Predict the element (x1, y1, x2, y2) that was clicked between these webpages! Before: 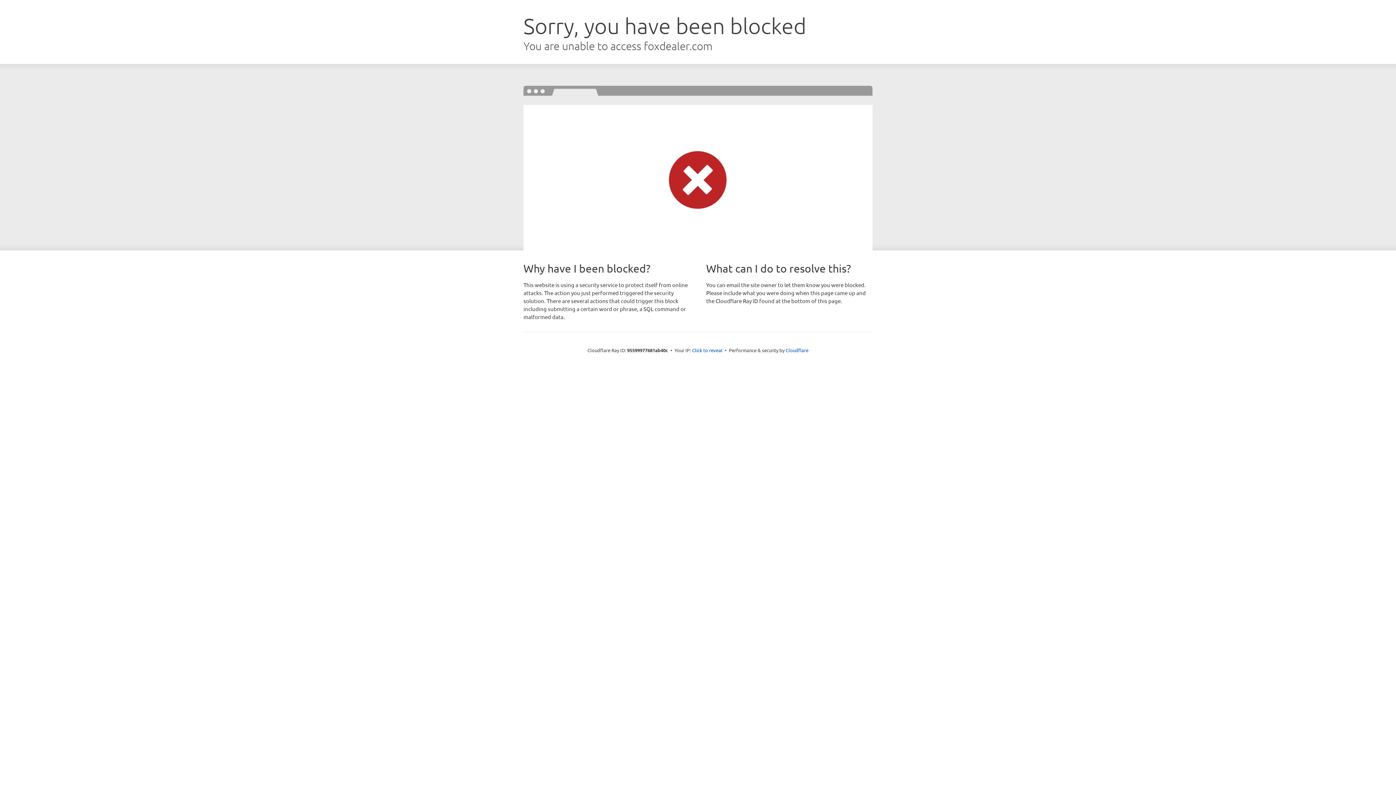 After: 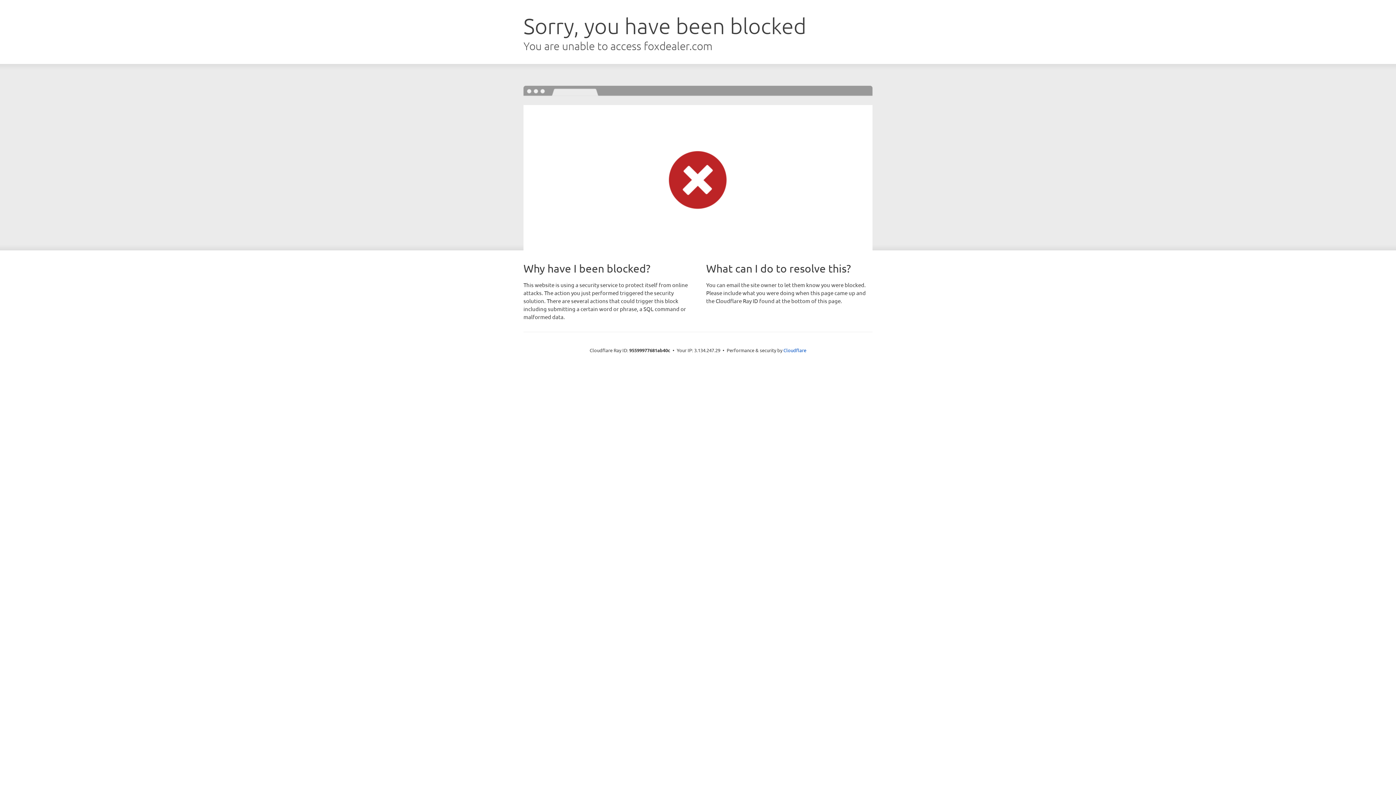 Action: label: Click to reveal bbox: (692, 346, 722, 353)